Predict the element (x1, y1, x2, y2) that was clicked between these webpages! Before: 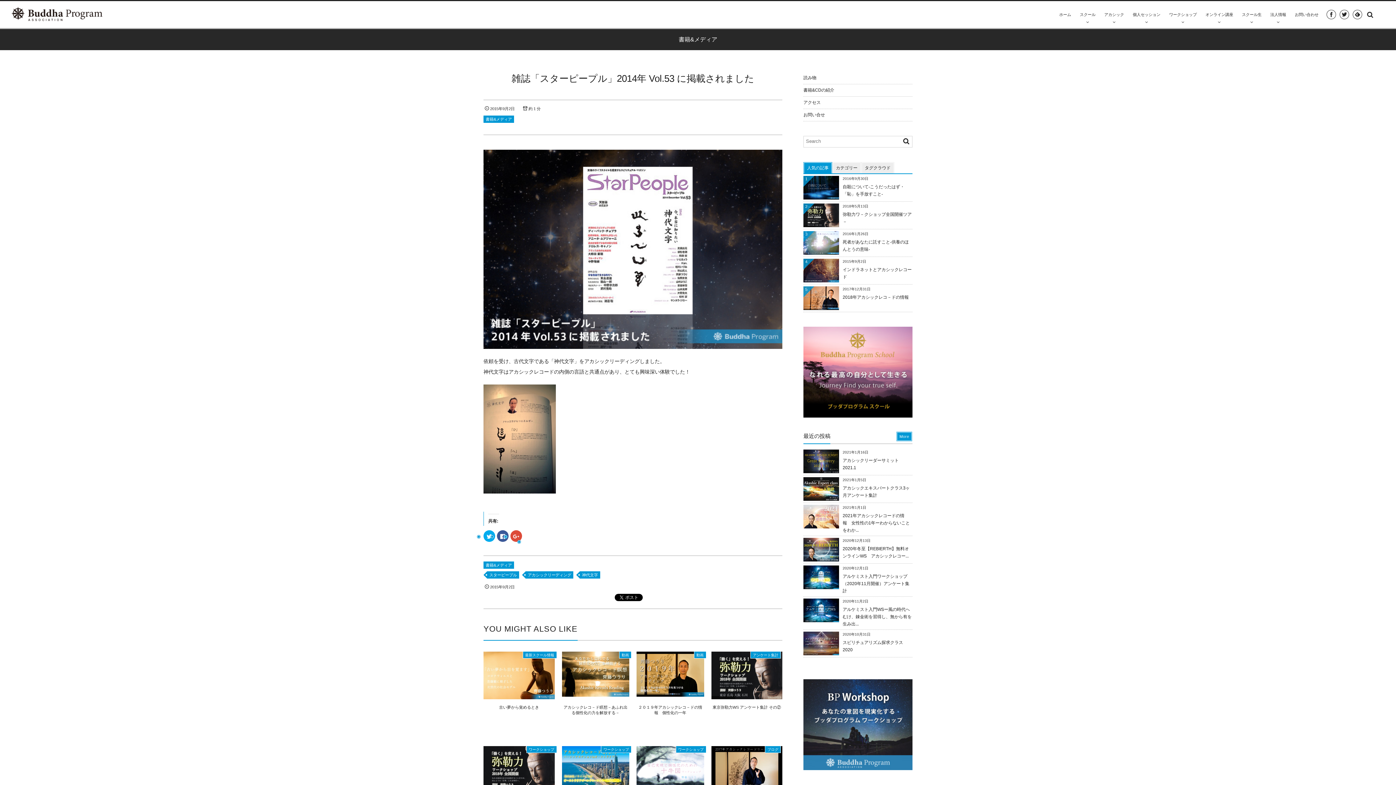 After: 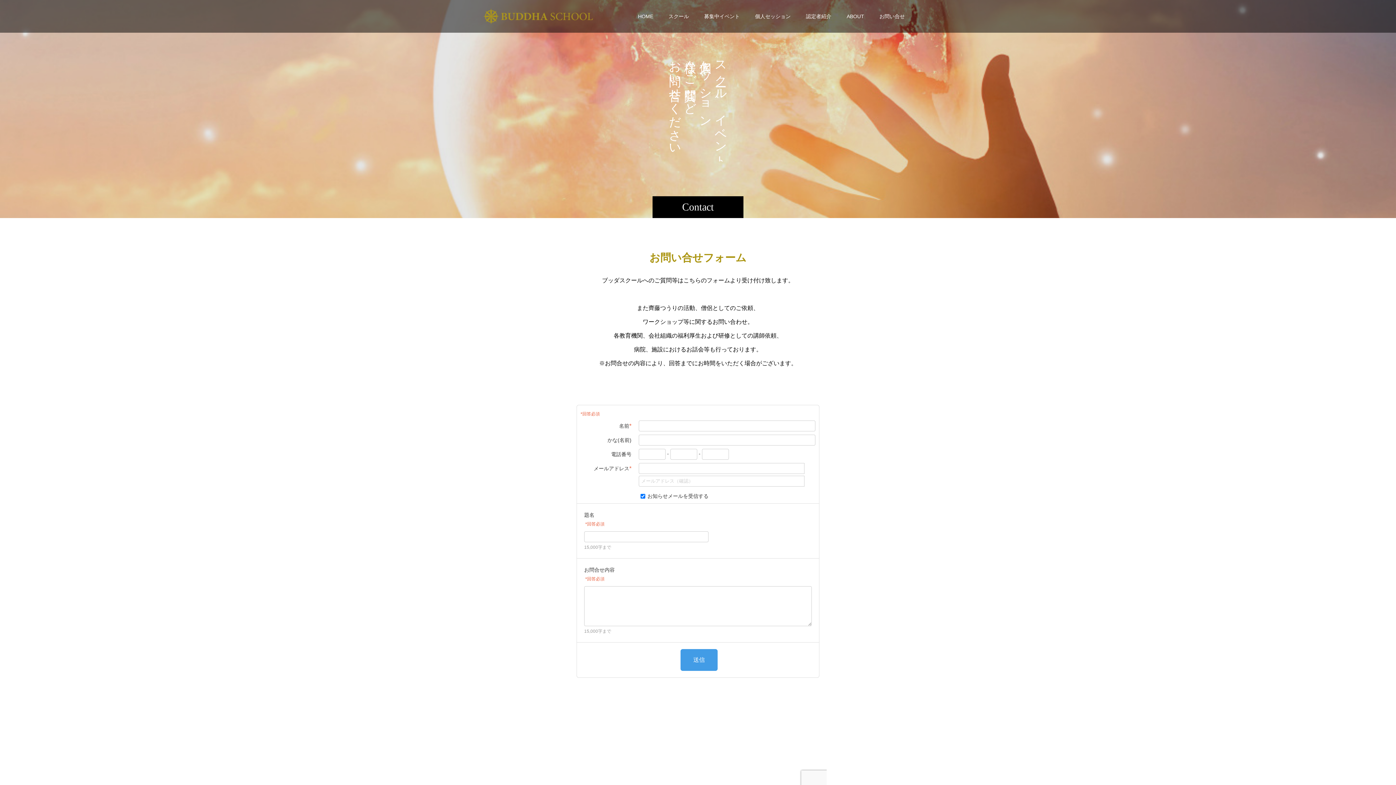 Action: label: お問い合わせ bbox: (1290, 1, 1323, 28)